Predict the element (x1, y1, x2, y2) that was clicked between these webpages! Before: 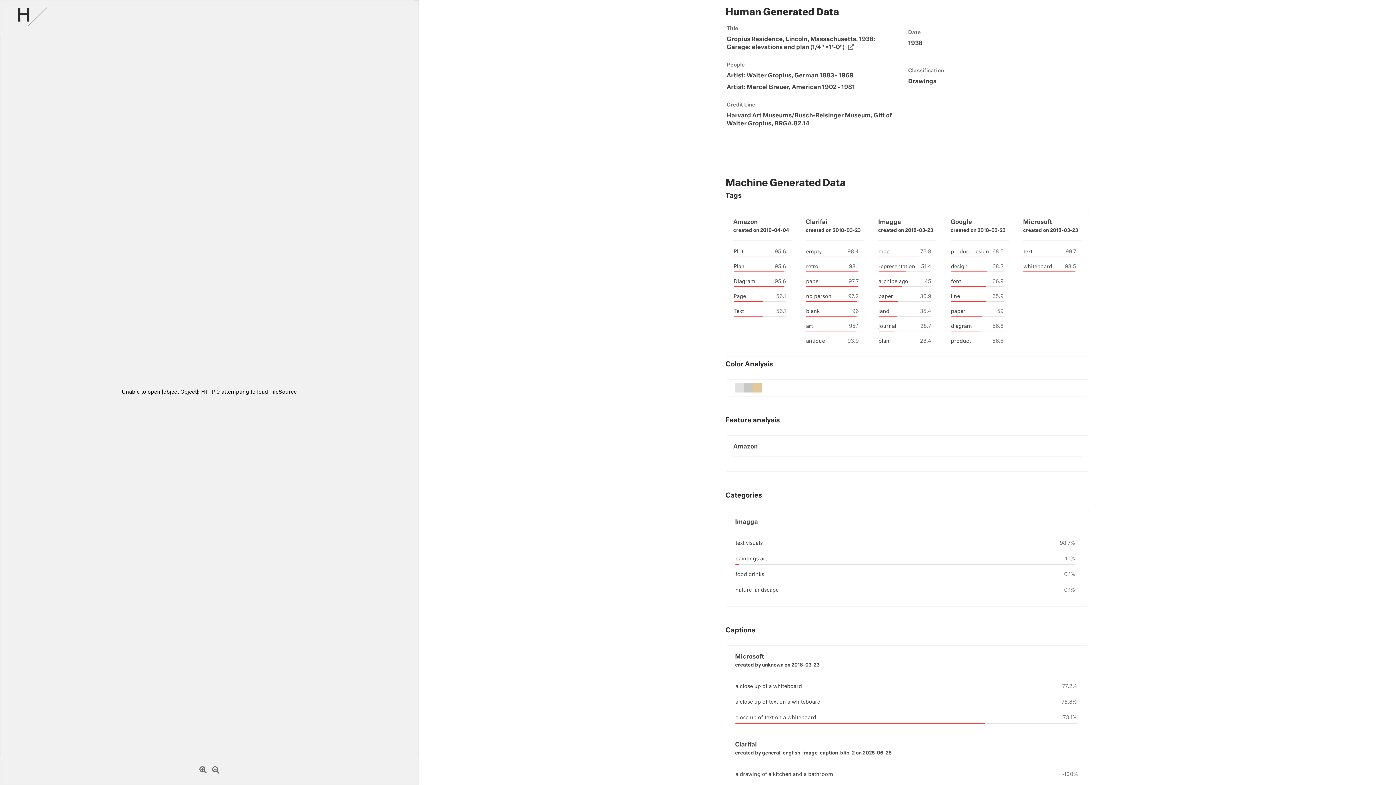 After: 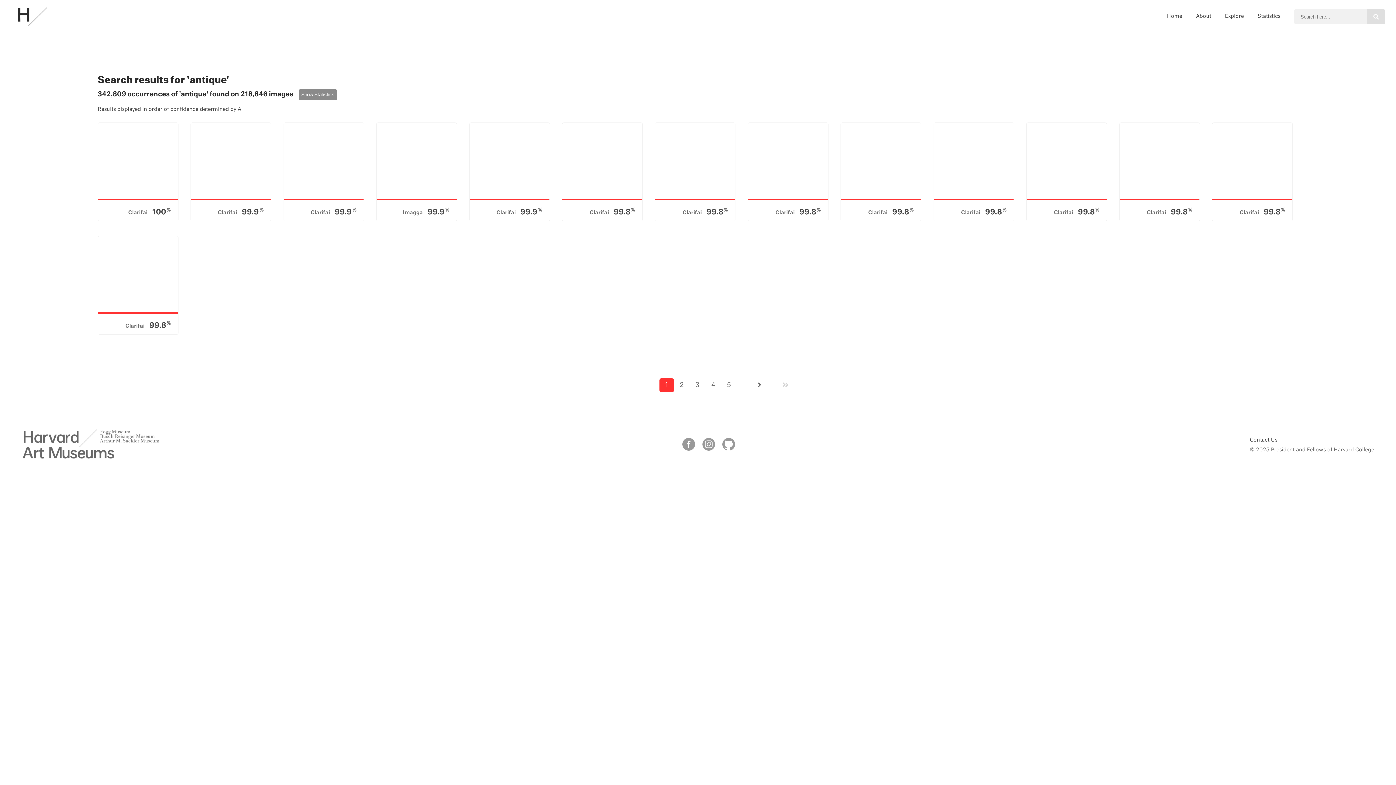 Action: bbox: (806, 338, 825, 344) label: antique